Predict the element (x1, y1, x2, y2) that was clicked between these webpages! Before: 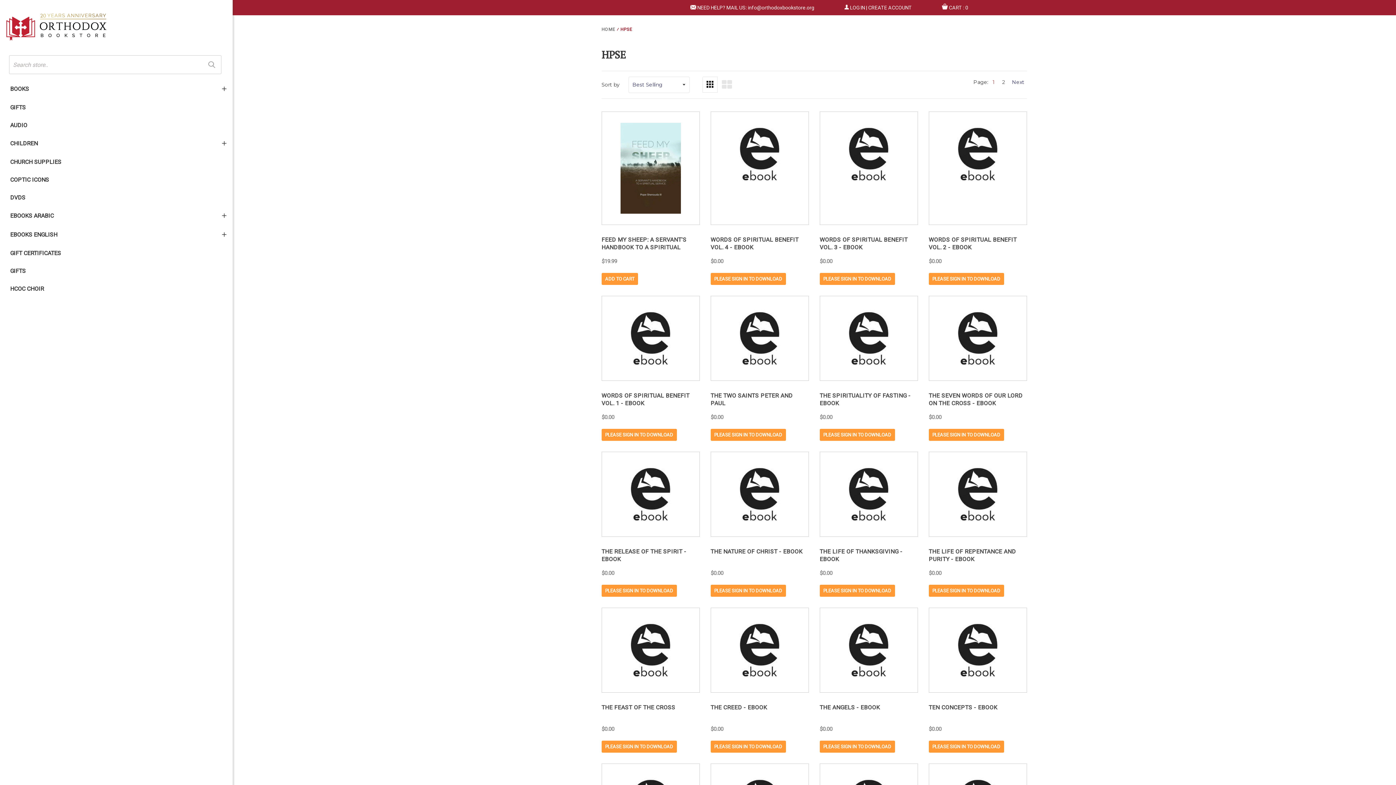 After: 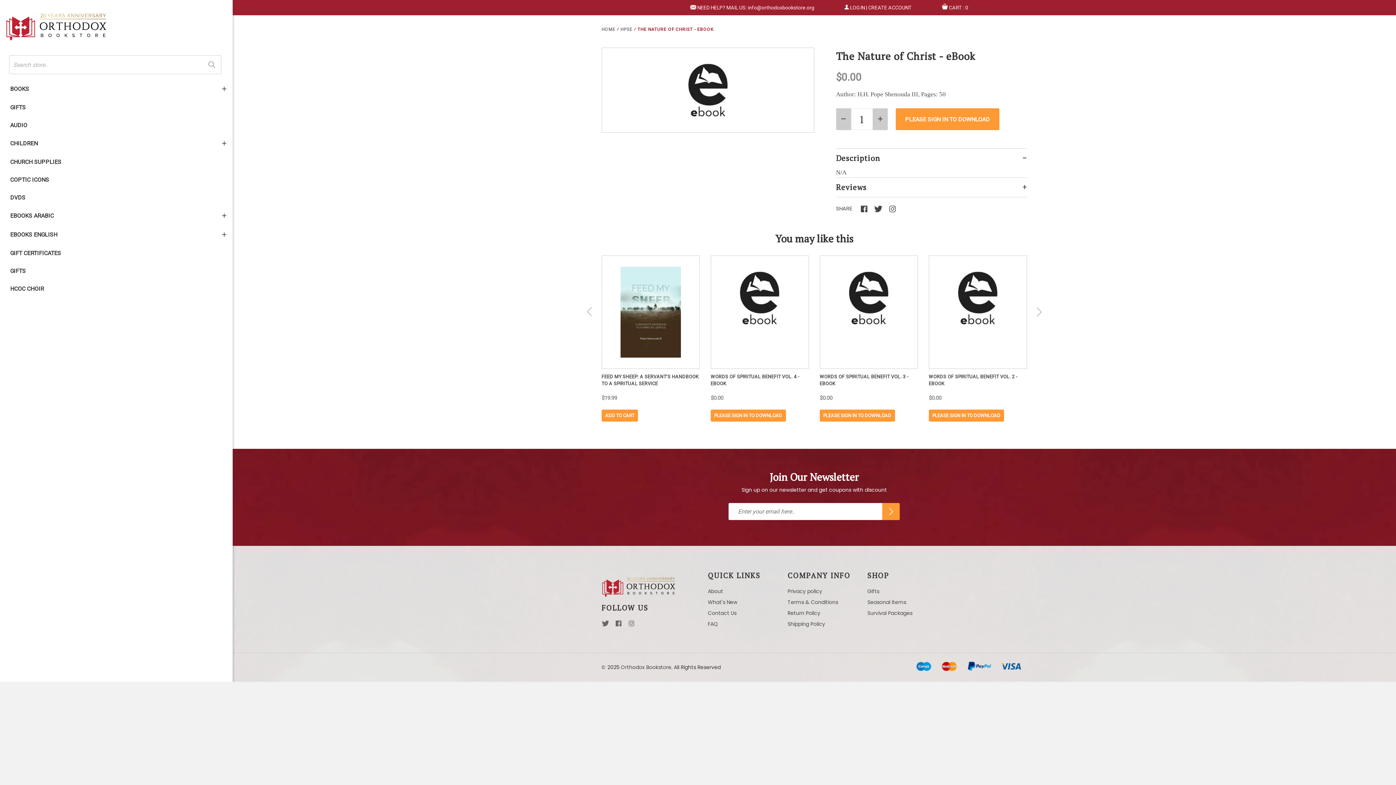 Action: bbox: (710, 537, 808, 561) label: THE NATURE OF CHRIST - EBOOK